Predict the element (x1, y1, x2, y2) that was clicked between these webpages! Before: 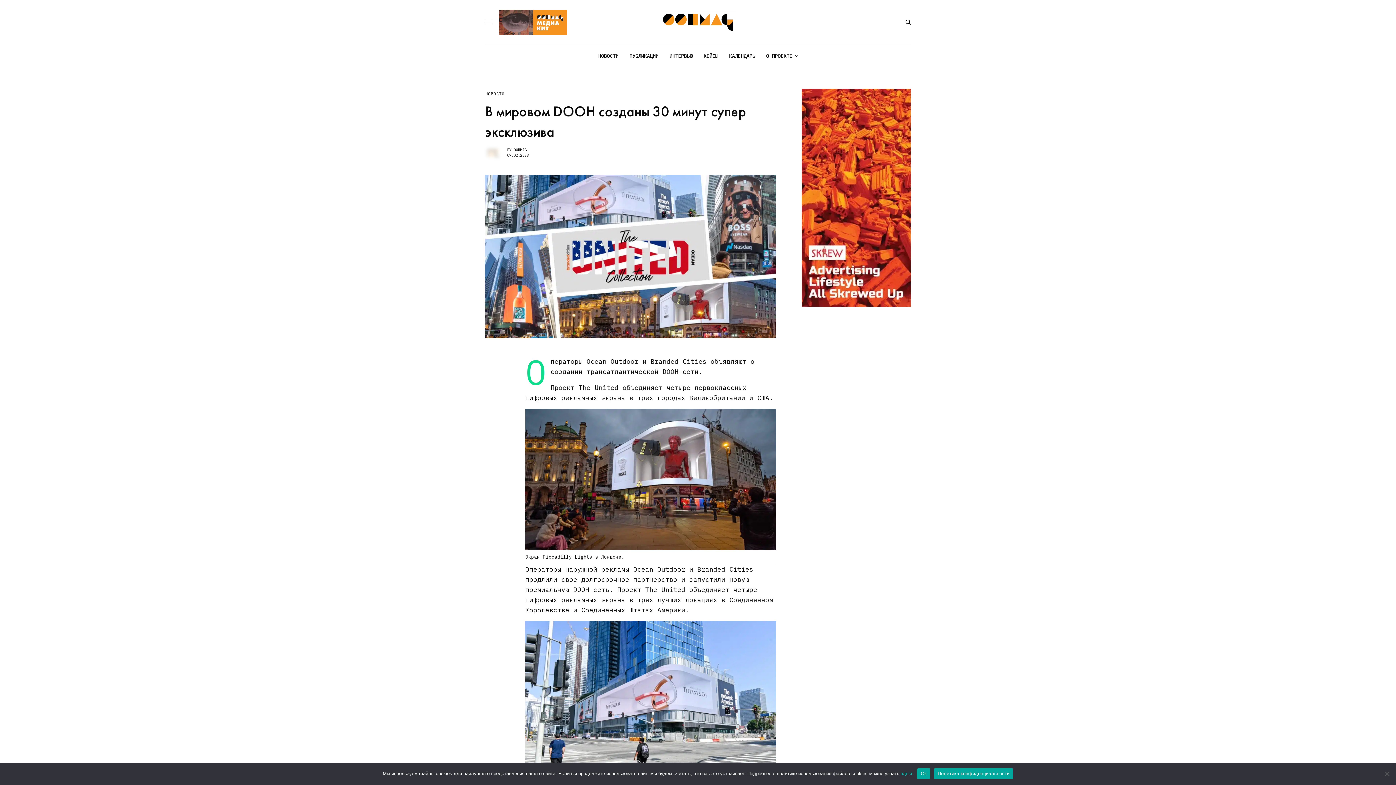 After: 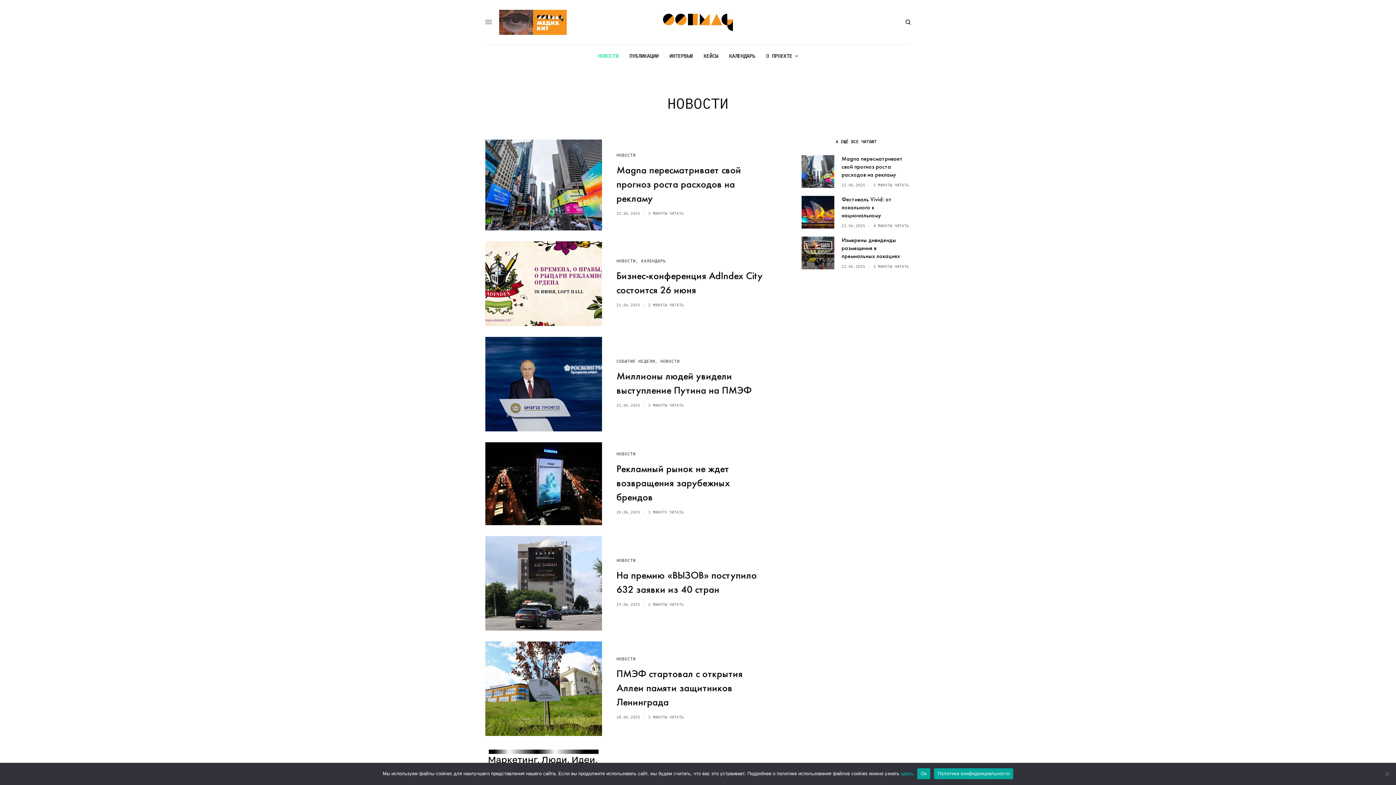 Action: bbox: (485, 91, 504, 95) label: НОВОСТИ